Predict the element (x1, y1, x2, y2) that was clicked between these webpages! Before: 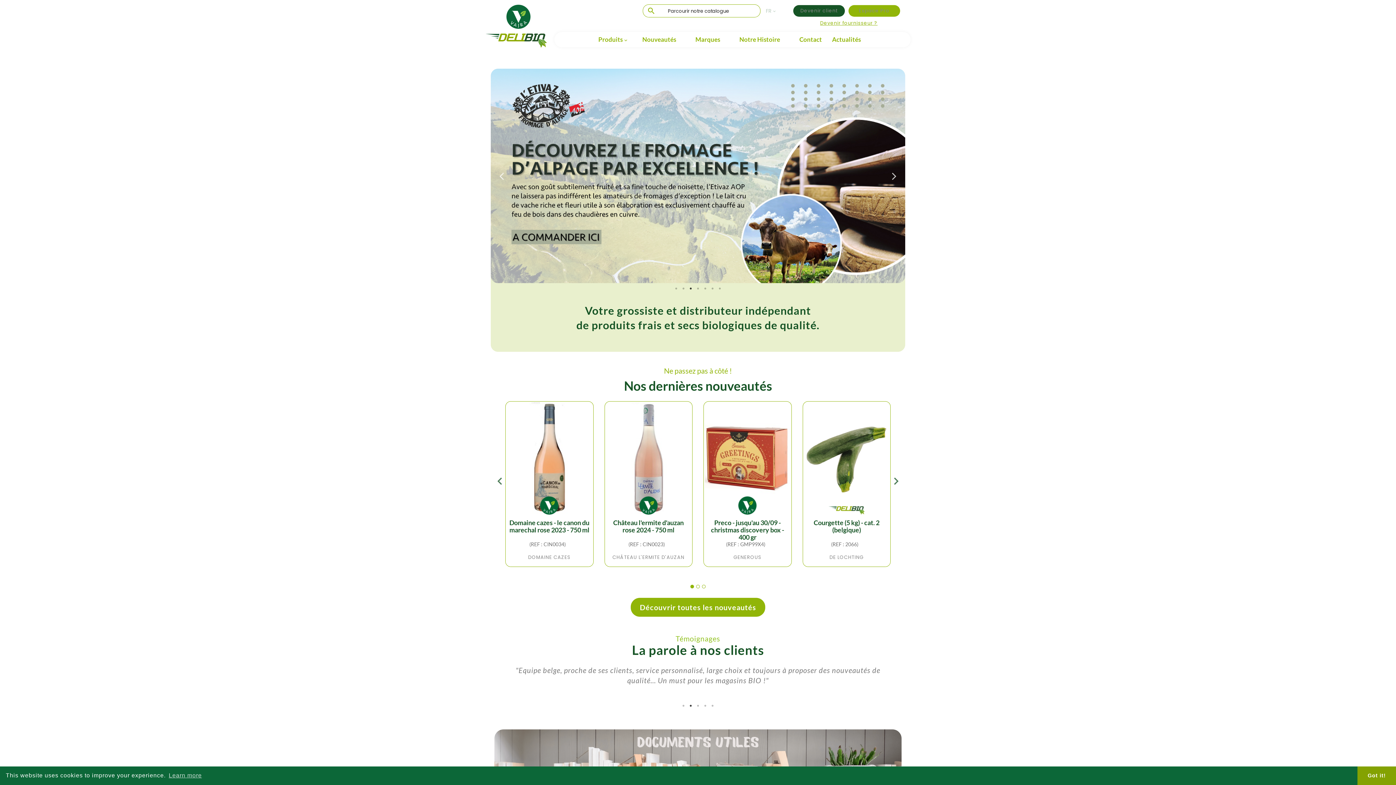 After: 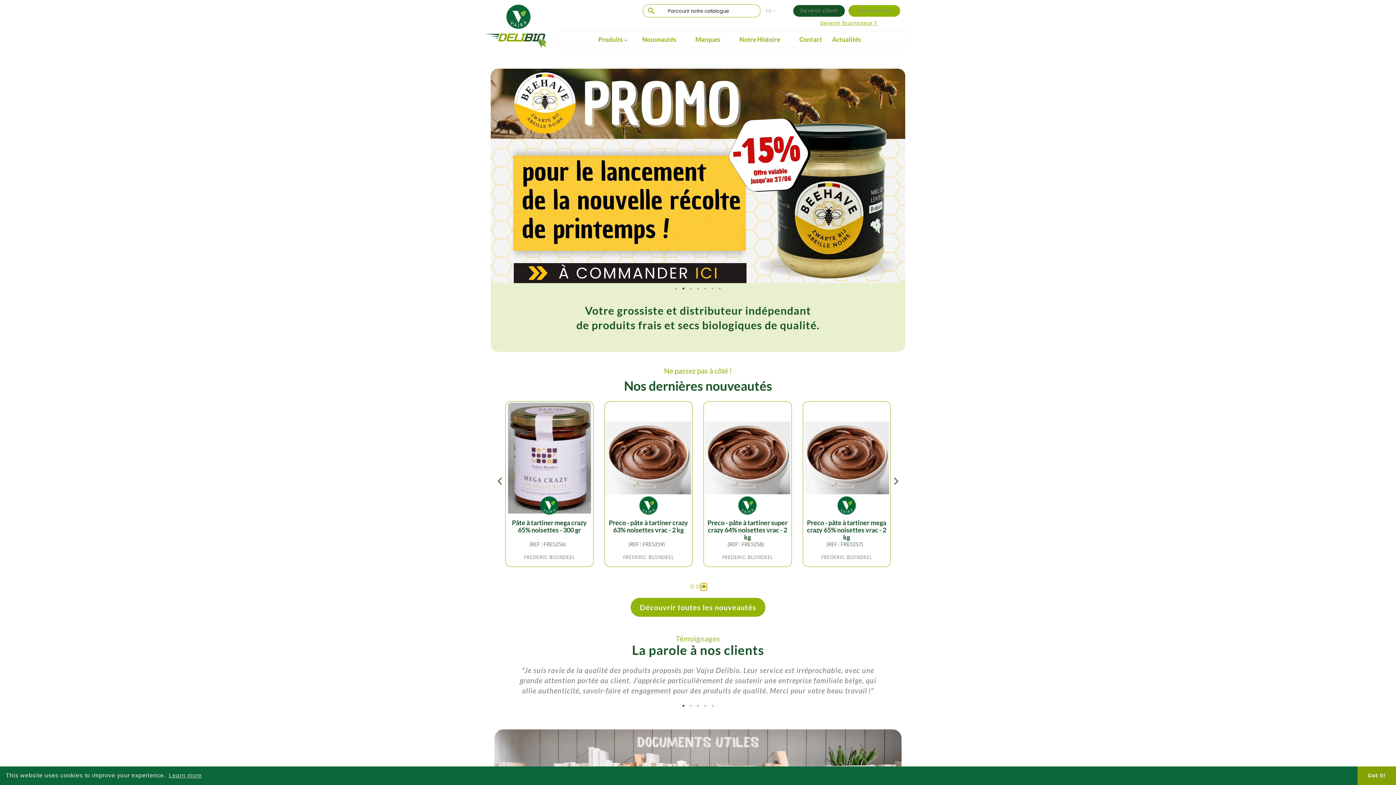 Action: bbox: (701, 583, 706, 590)